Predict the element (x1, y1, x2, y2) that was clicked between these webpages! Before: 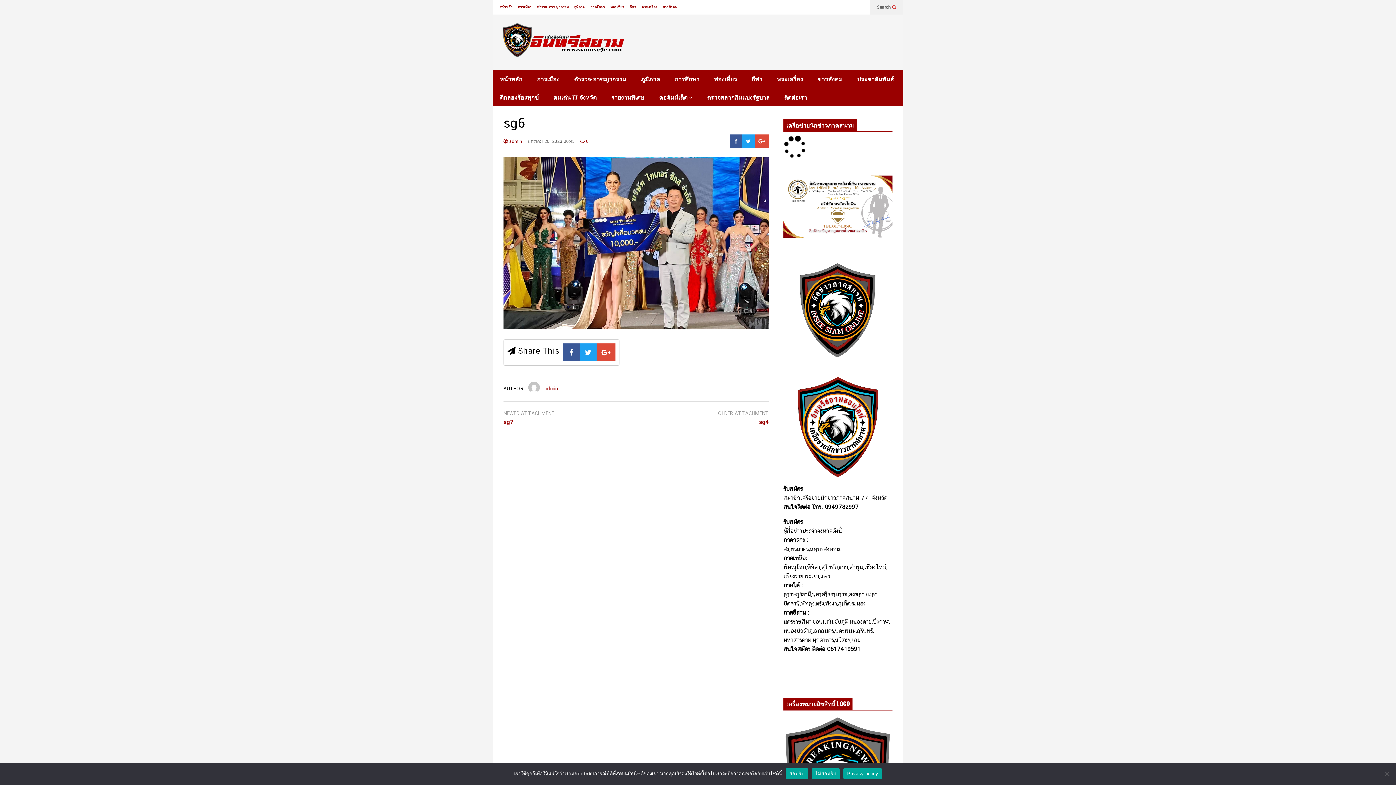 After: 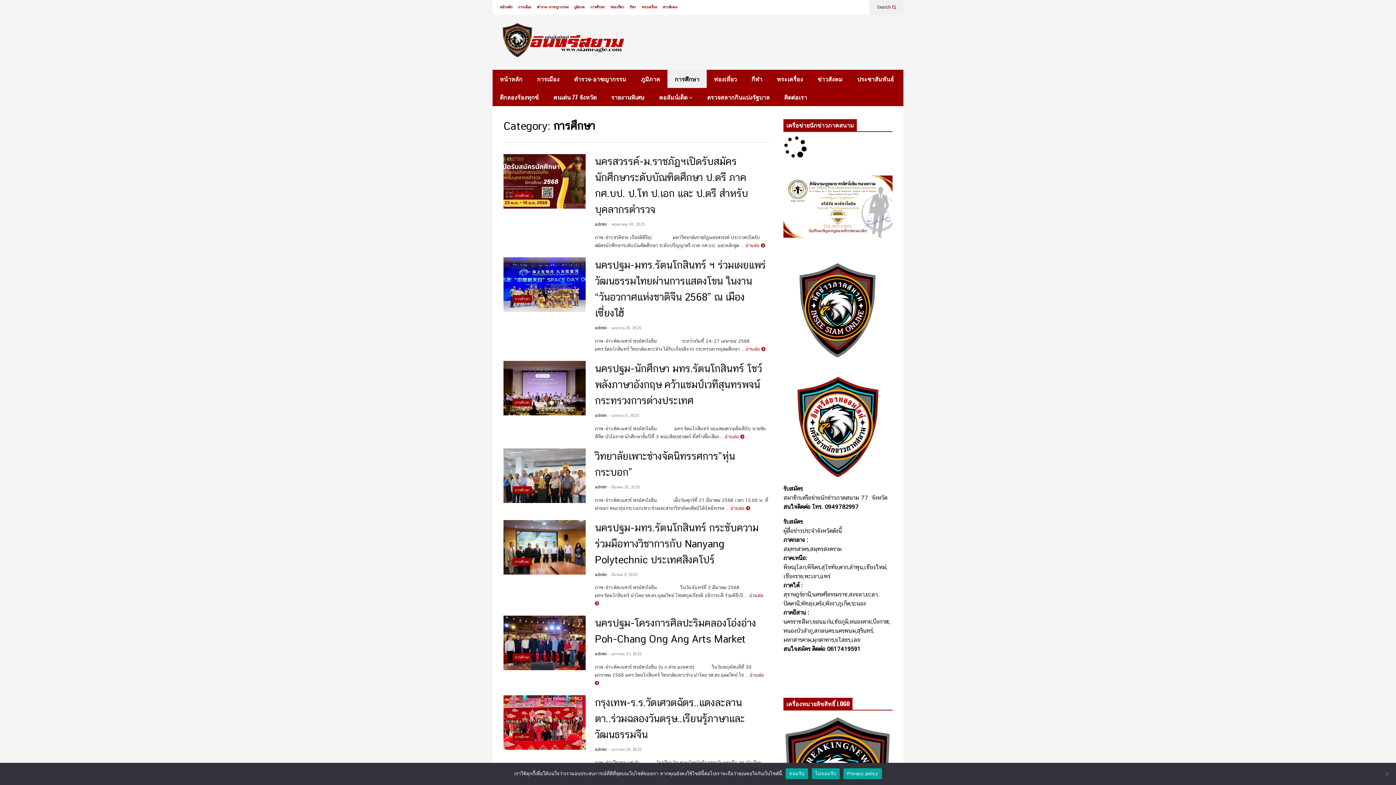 Action: bbox: (667, 69, 706, 88) label: การศึกษา